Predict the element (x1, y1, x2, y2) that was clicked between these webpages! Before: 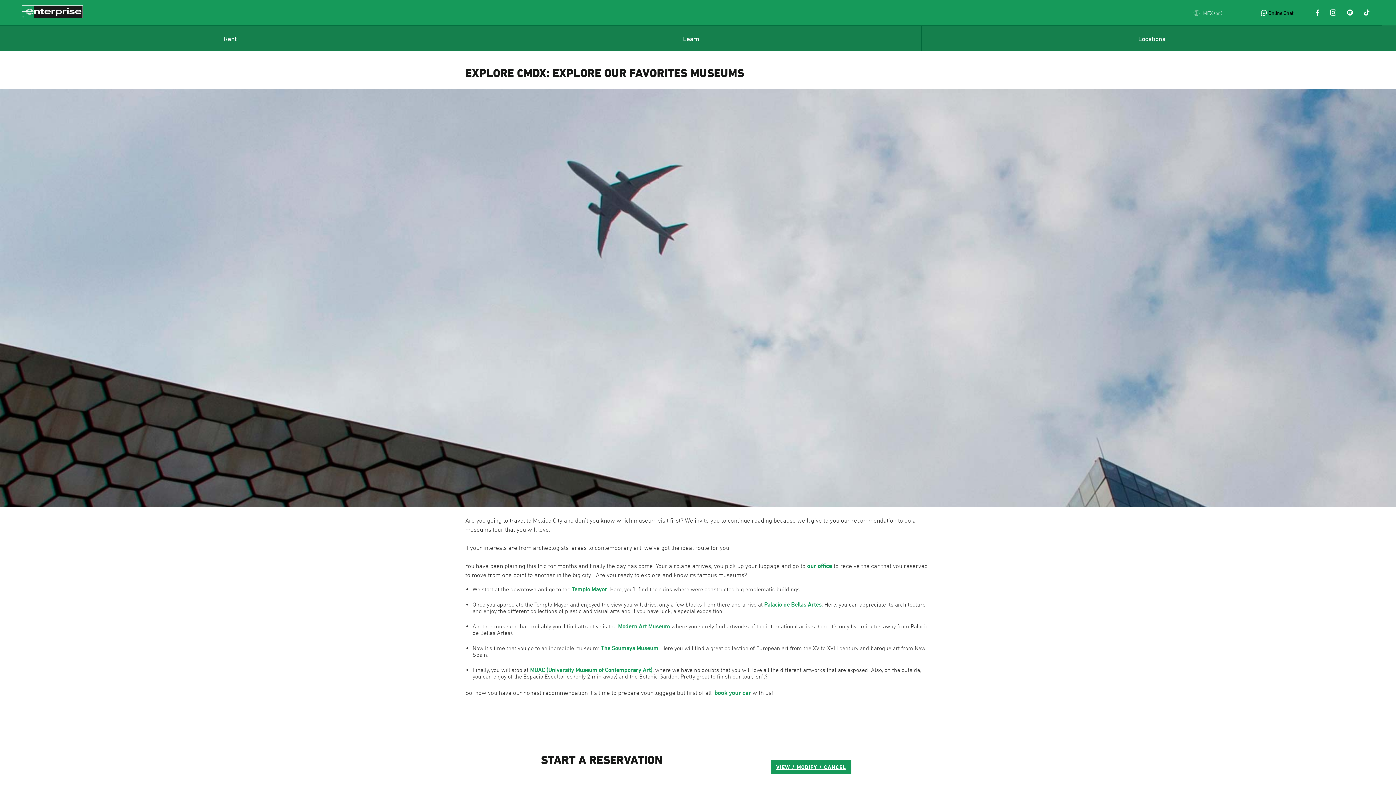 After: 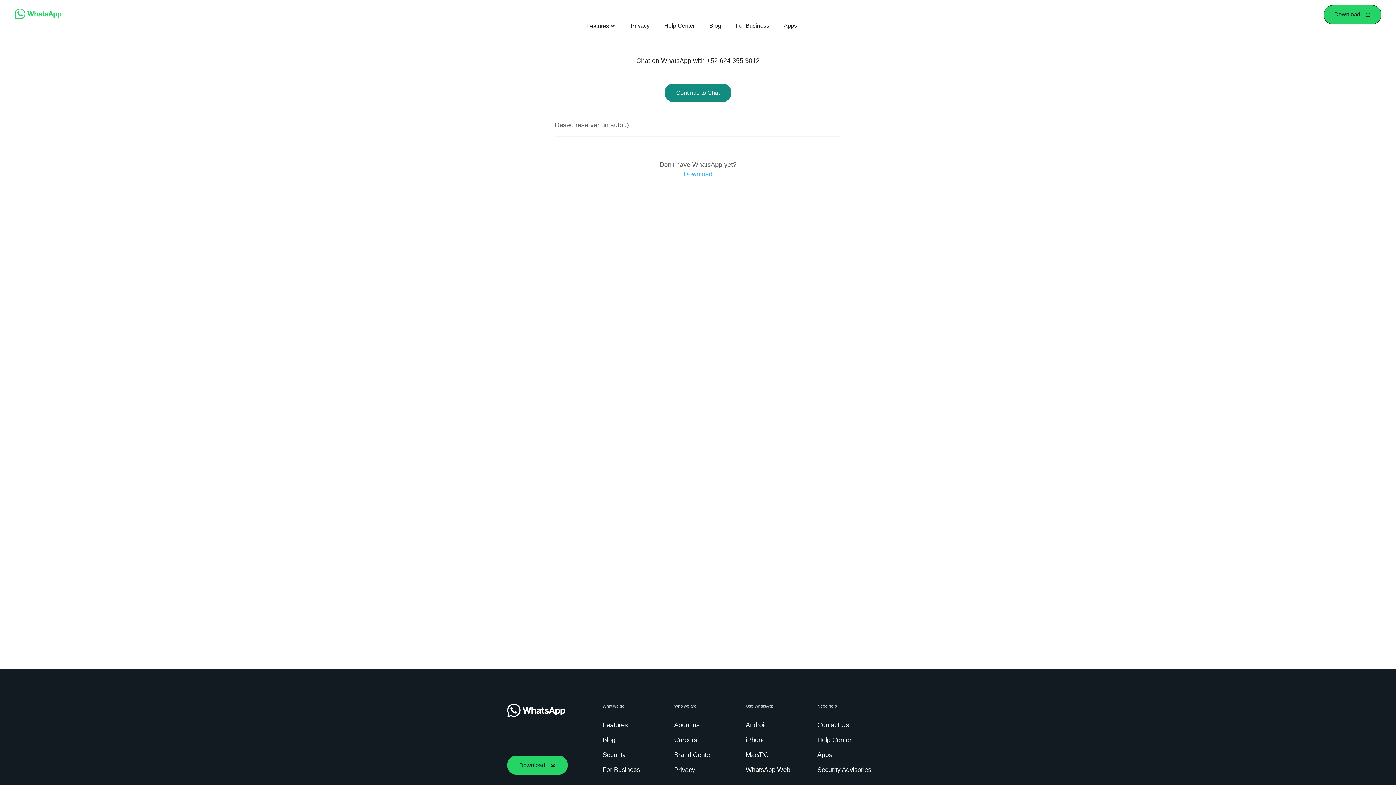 Action: label: Online Chat bbox: (1268, 9, 1293, 16)